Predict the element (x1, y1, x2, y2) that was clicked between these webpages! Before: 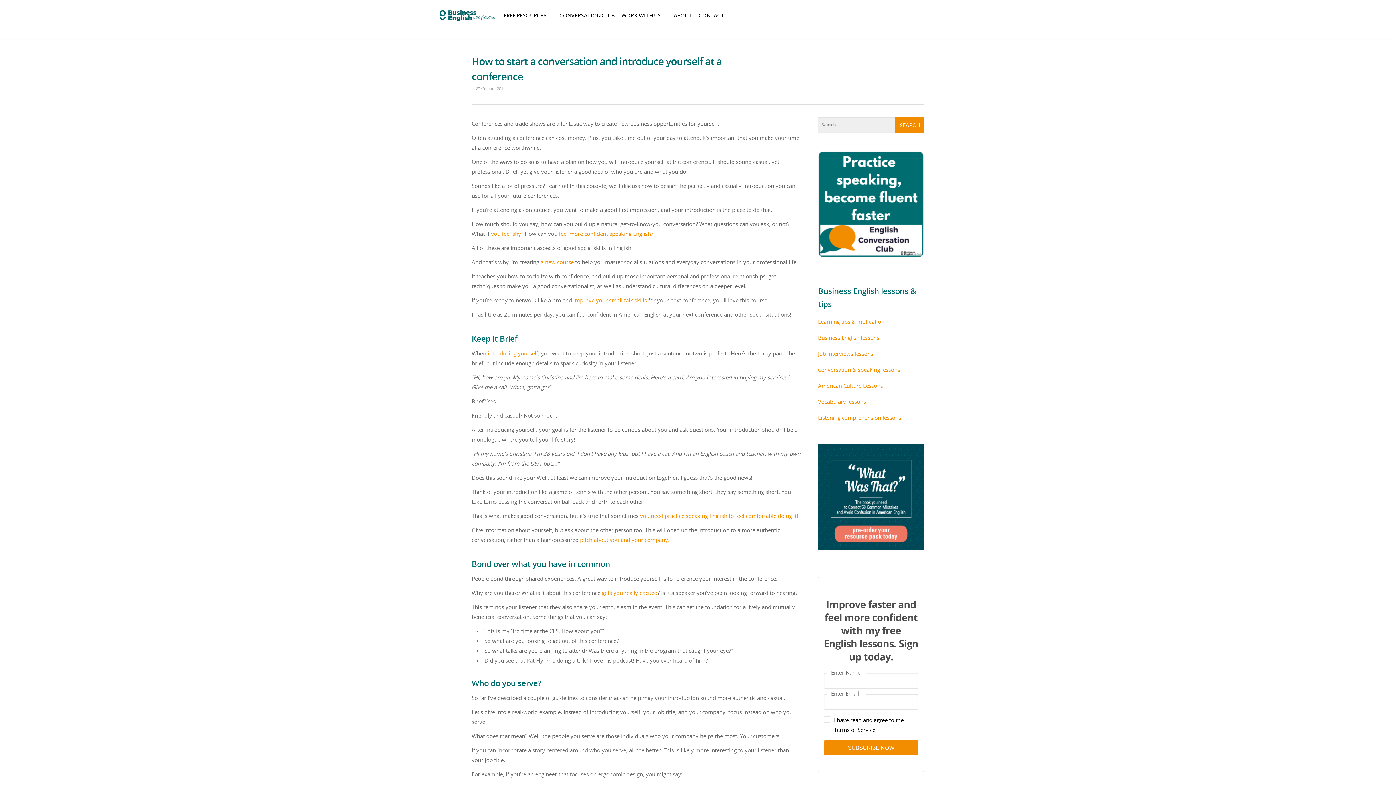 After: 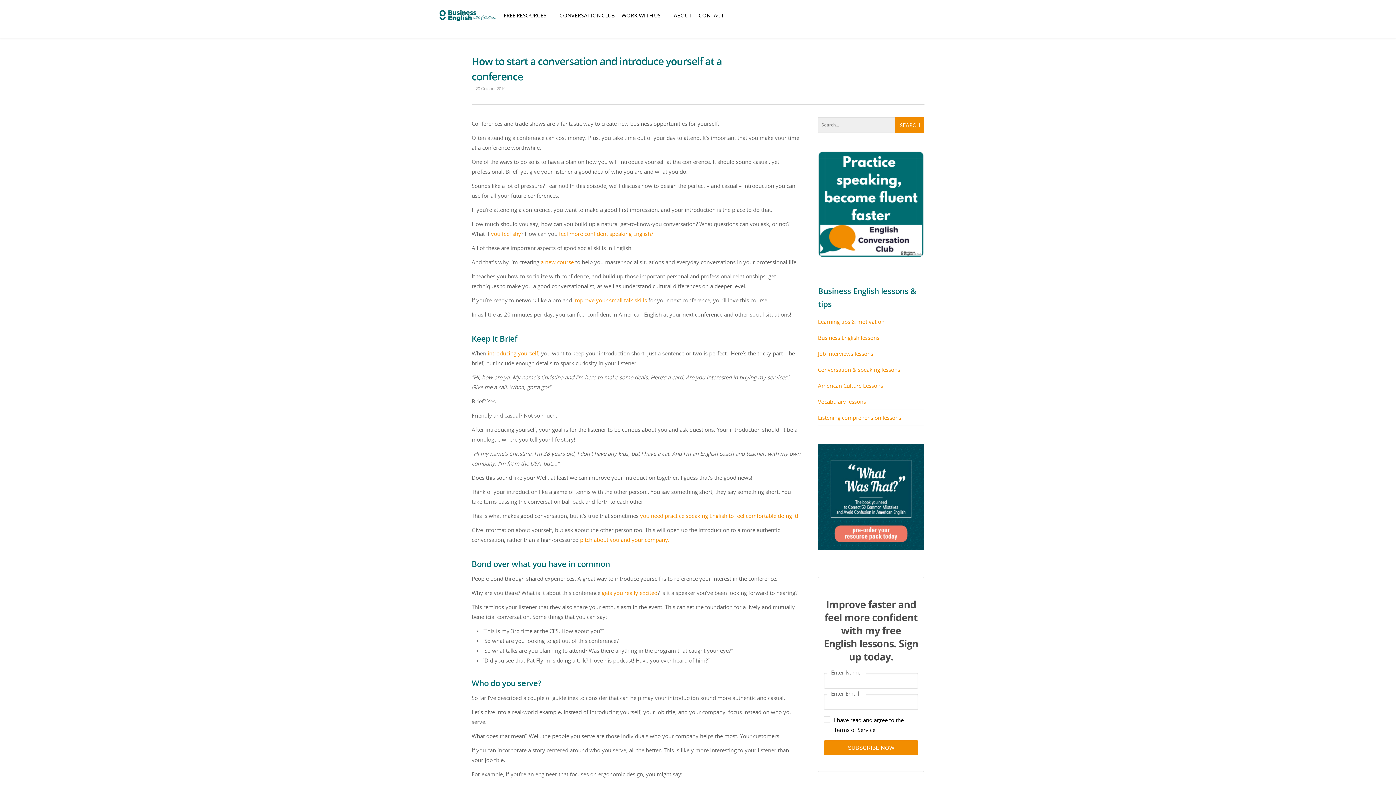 Action: label:   bbox: (908, 68, 918, 75)